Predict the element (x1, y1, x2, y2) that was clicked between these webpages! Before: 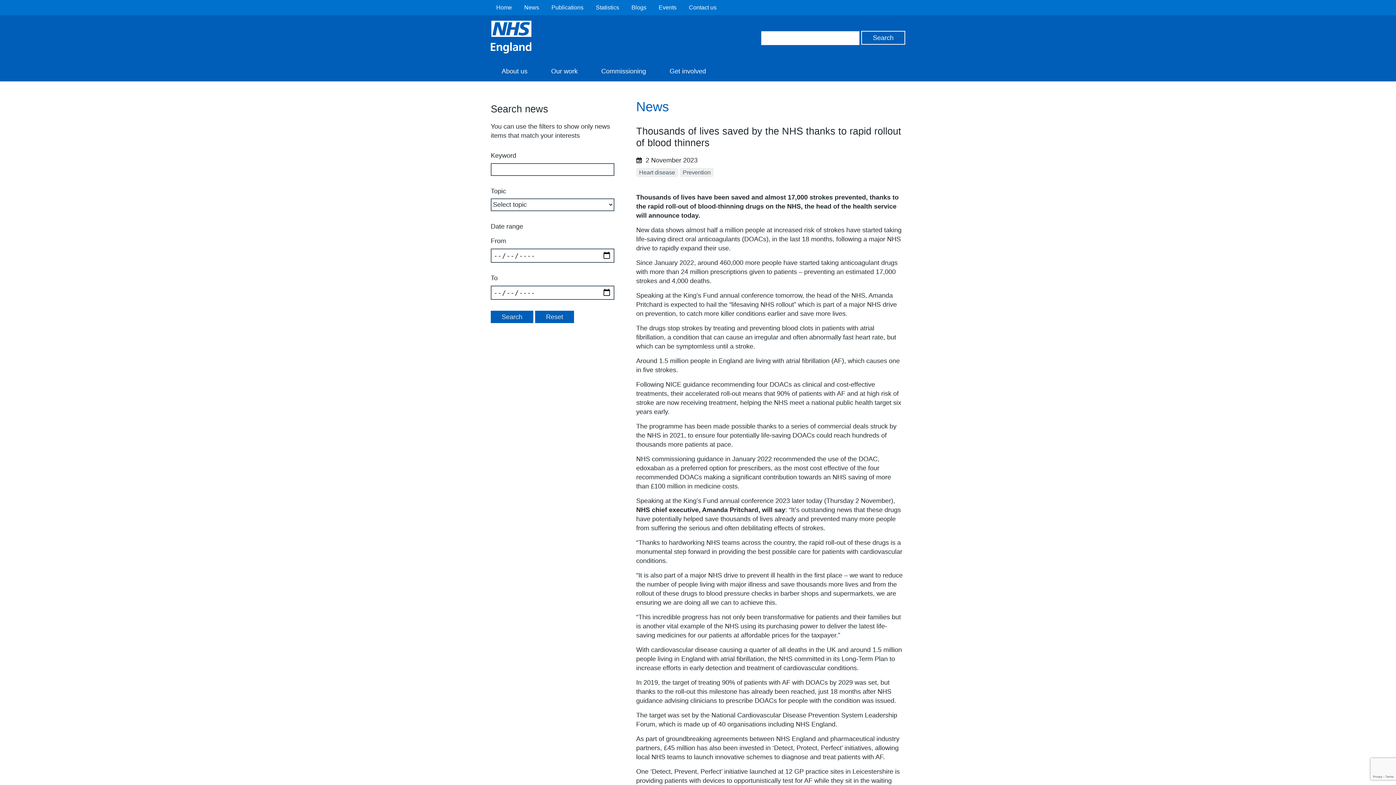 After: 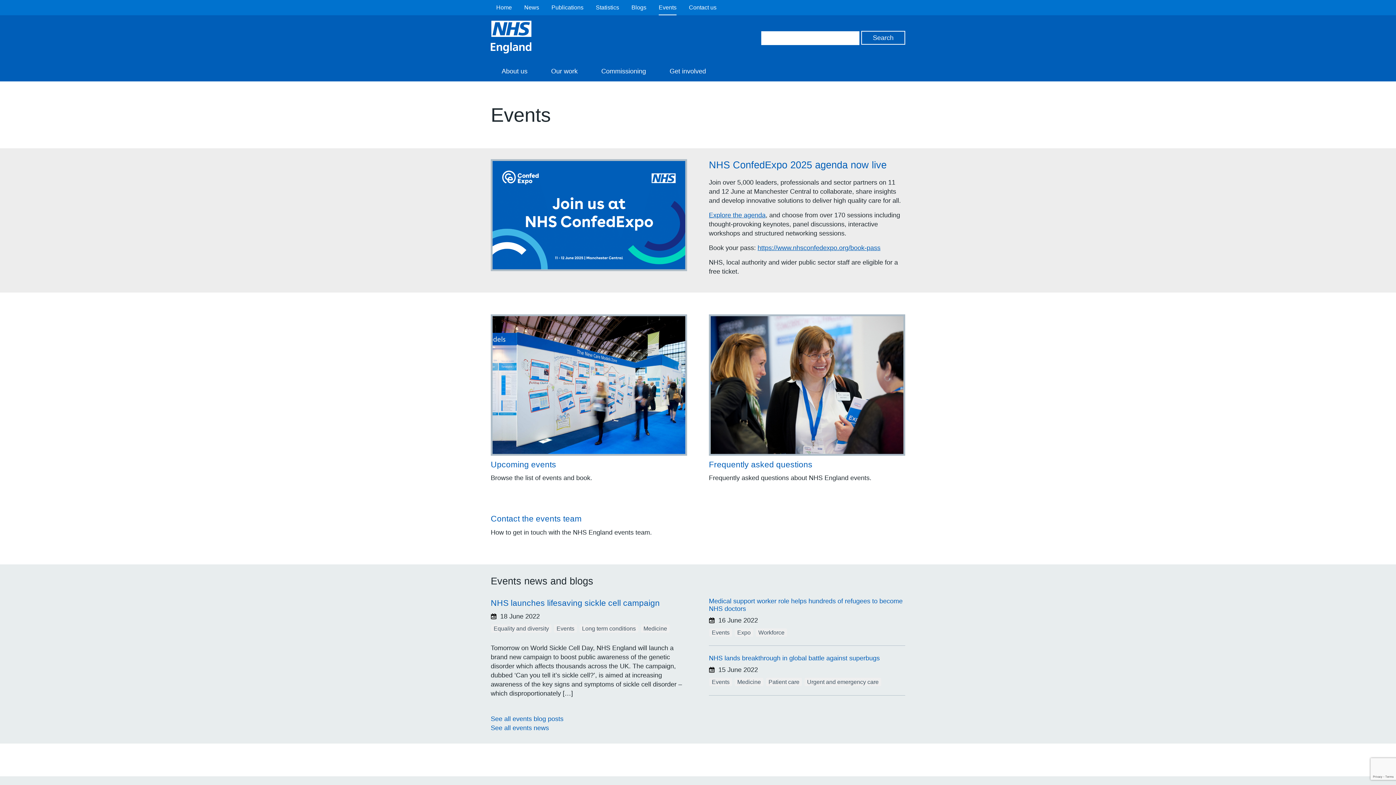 Action: label: Events bbox: (658, 3, 676, 11)